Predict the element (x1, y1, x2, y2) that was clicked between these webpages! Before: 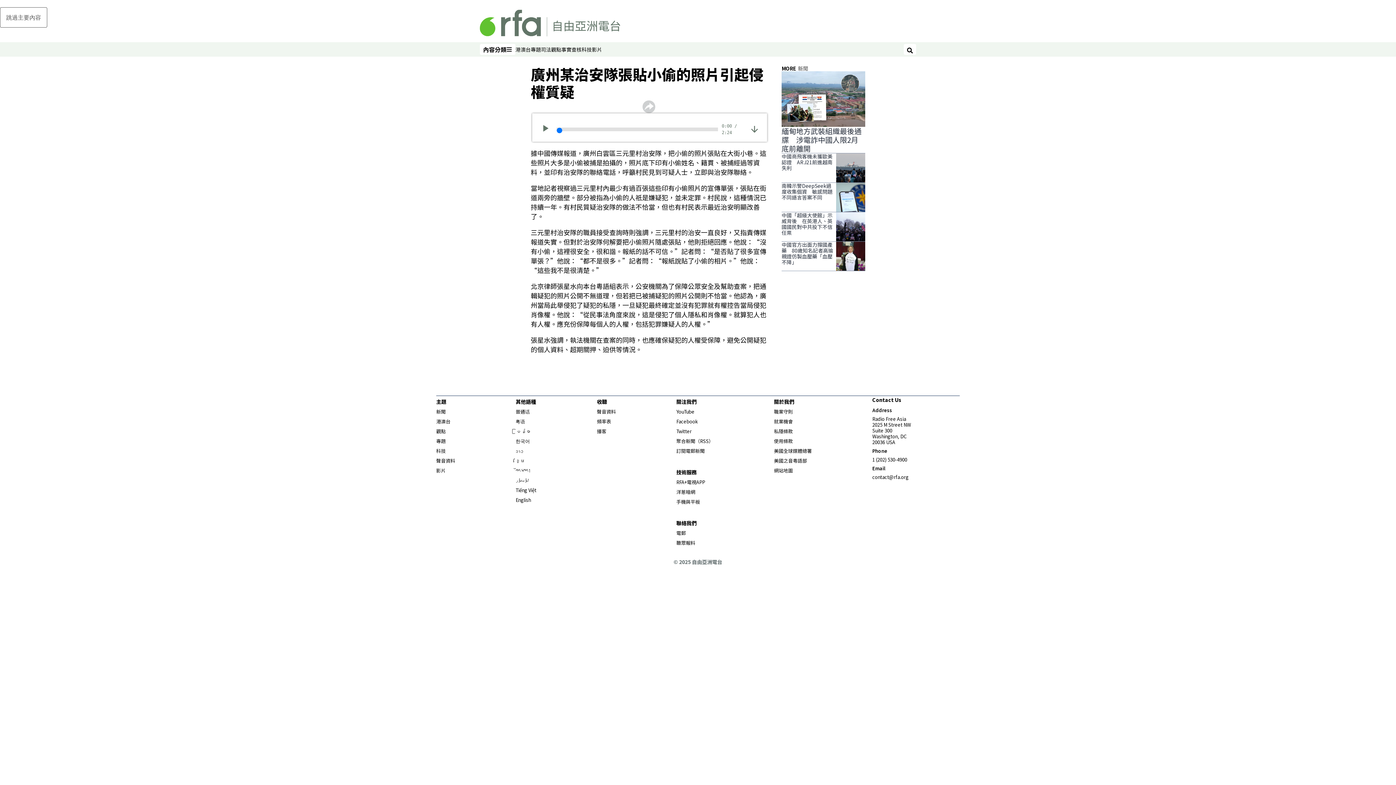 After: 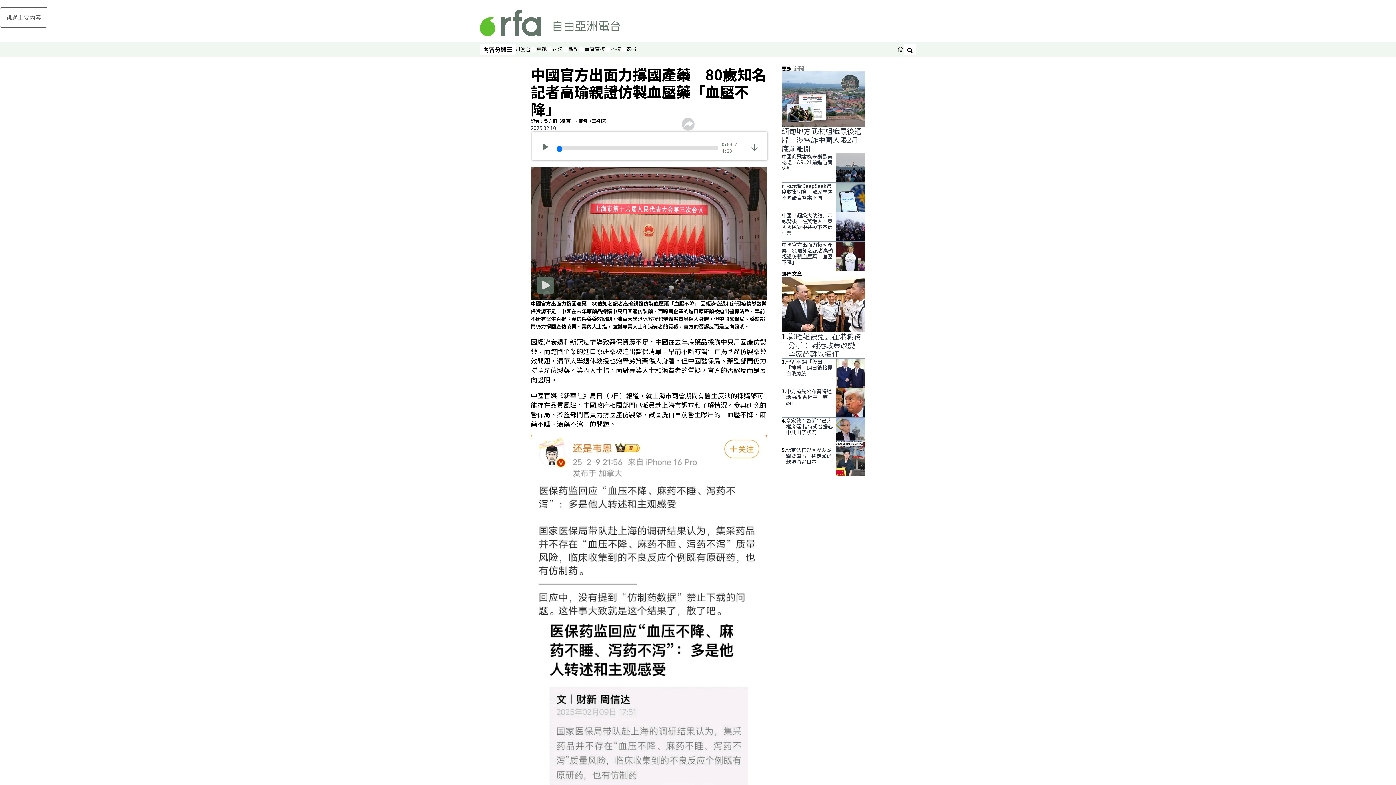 Action: label: 中國官方出面力撐國產藥　80歲知名記者高瑜親證仿製血壓藥「血壓不降」 bbox: (781, 241, 836, 270)